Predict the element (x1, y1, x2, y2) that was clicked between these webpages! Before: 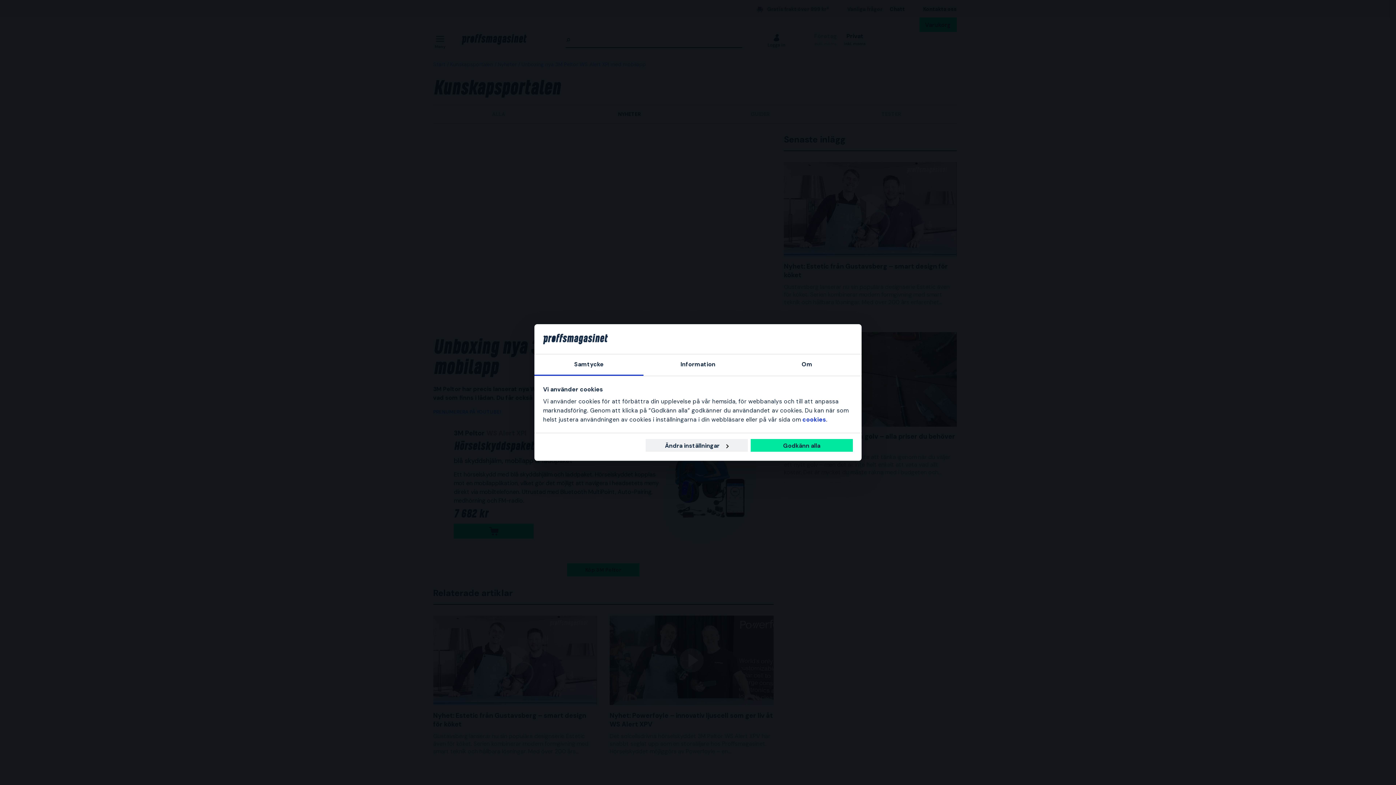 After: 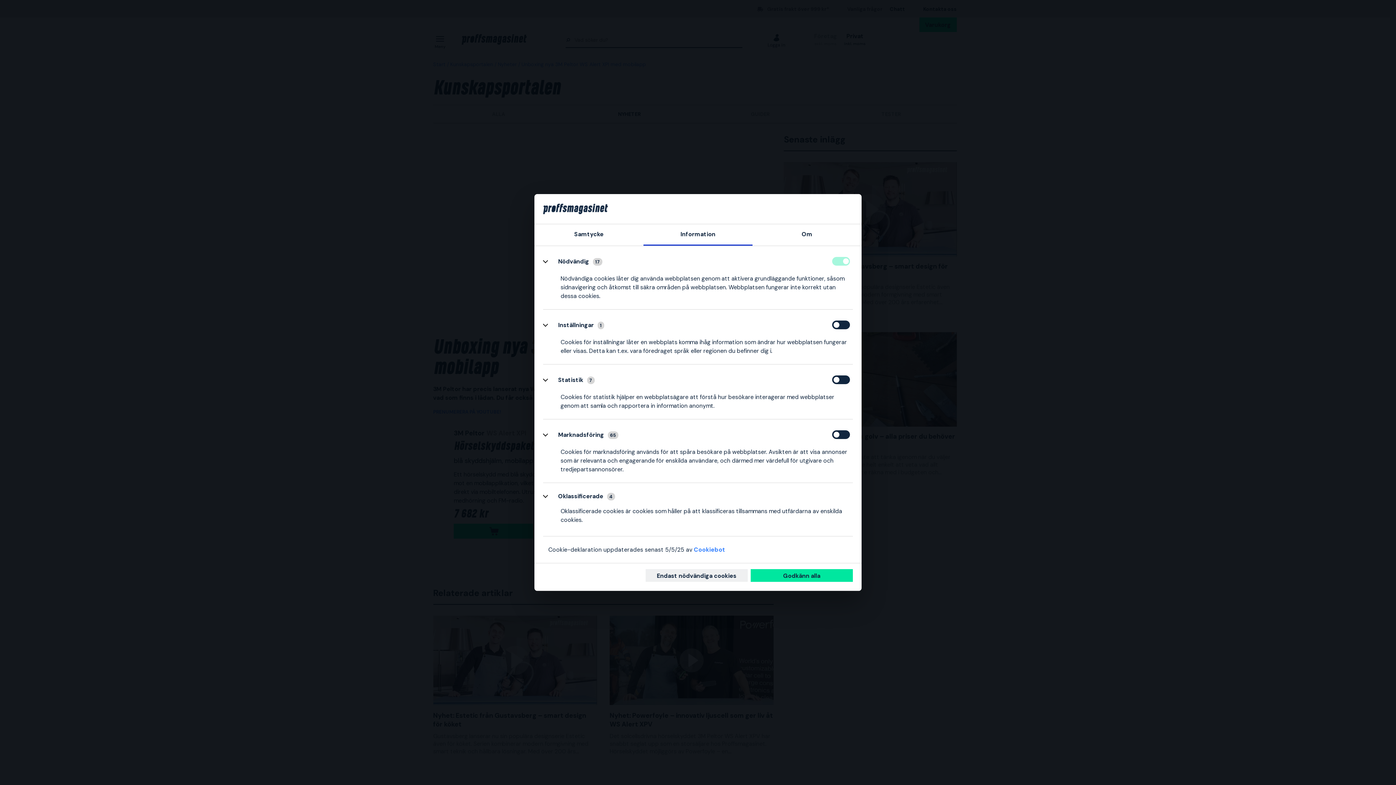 Action: label: Information bbox: (643, 354, 752, 376)